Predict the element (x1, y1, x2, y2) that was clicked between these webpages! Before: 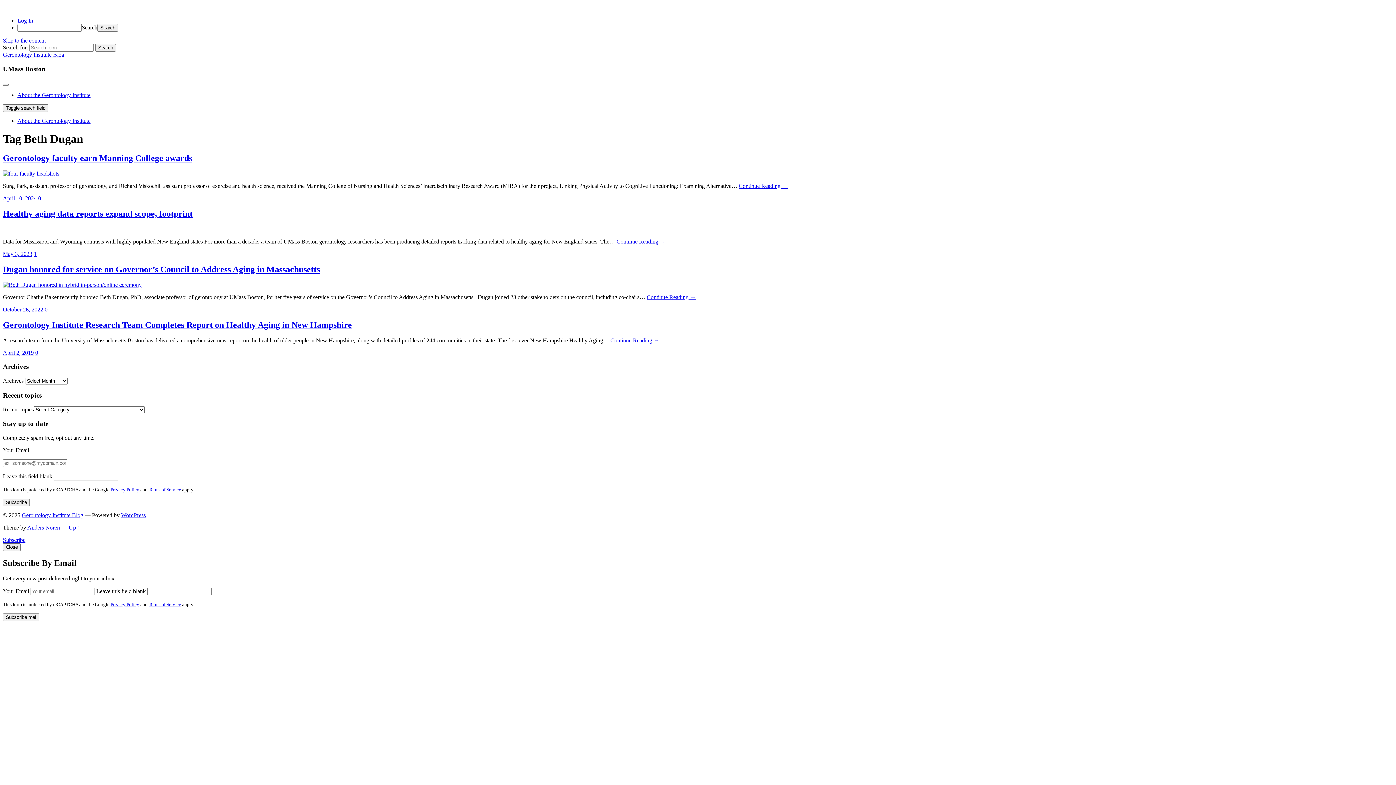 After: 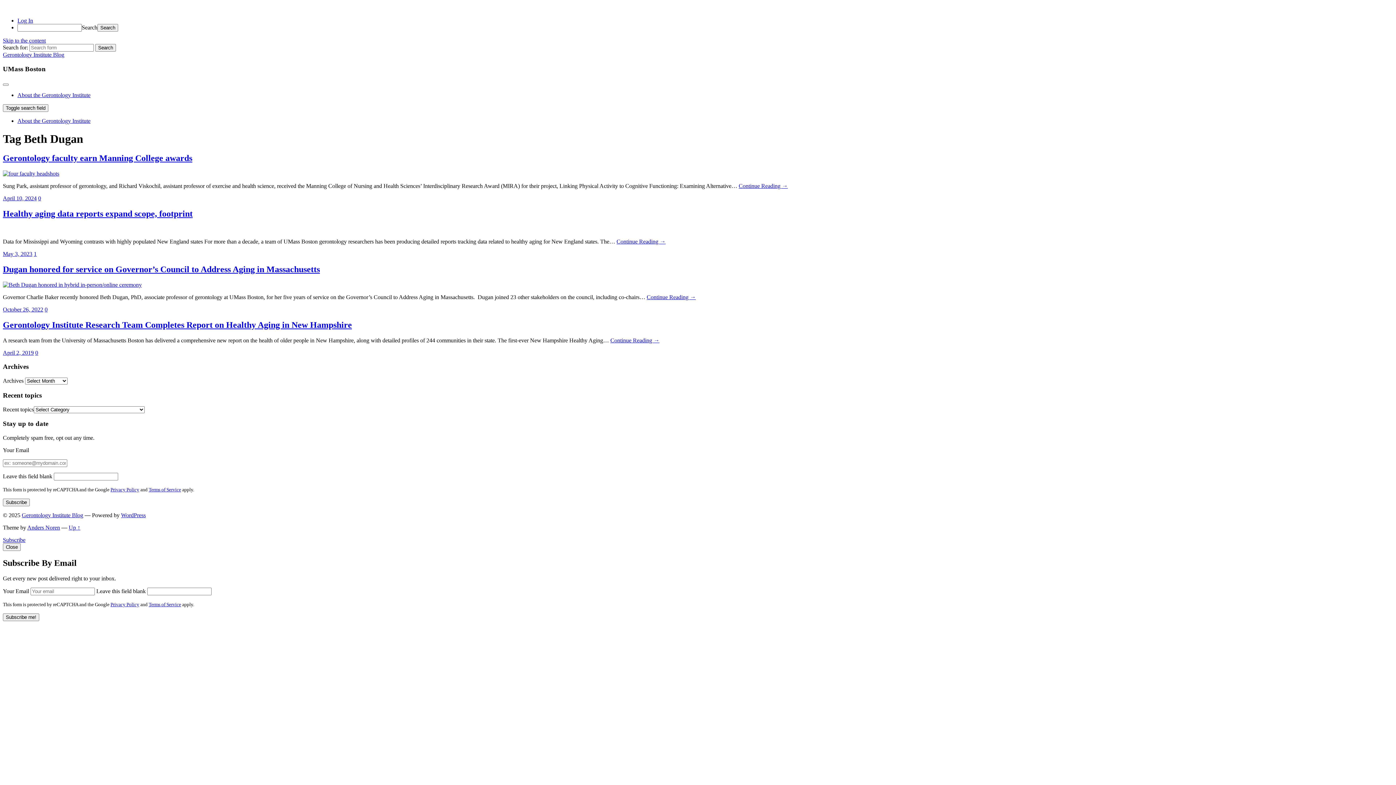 Action: label: About the Gerontology Institute bbox: (17, 92, 90, 98)